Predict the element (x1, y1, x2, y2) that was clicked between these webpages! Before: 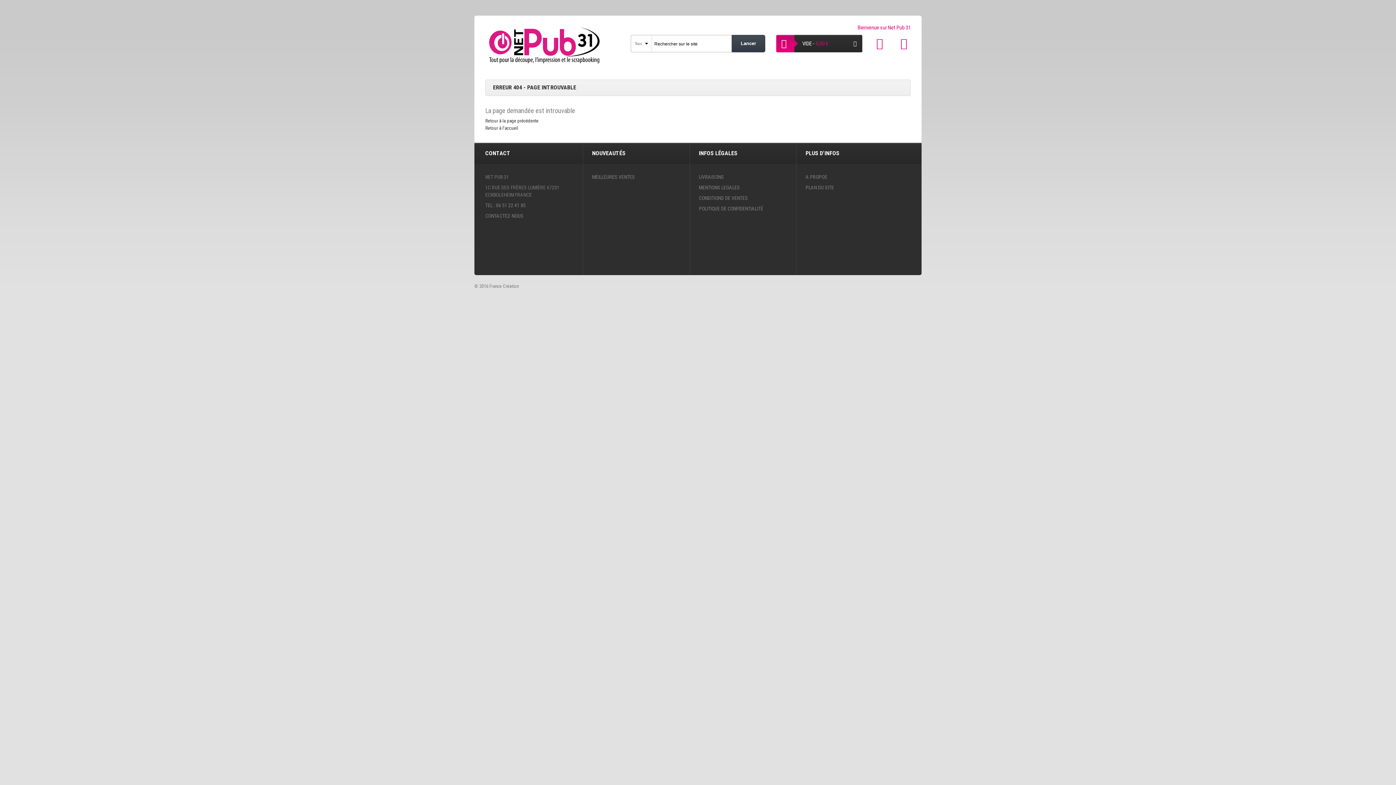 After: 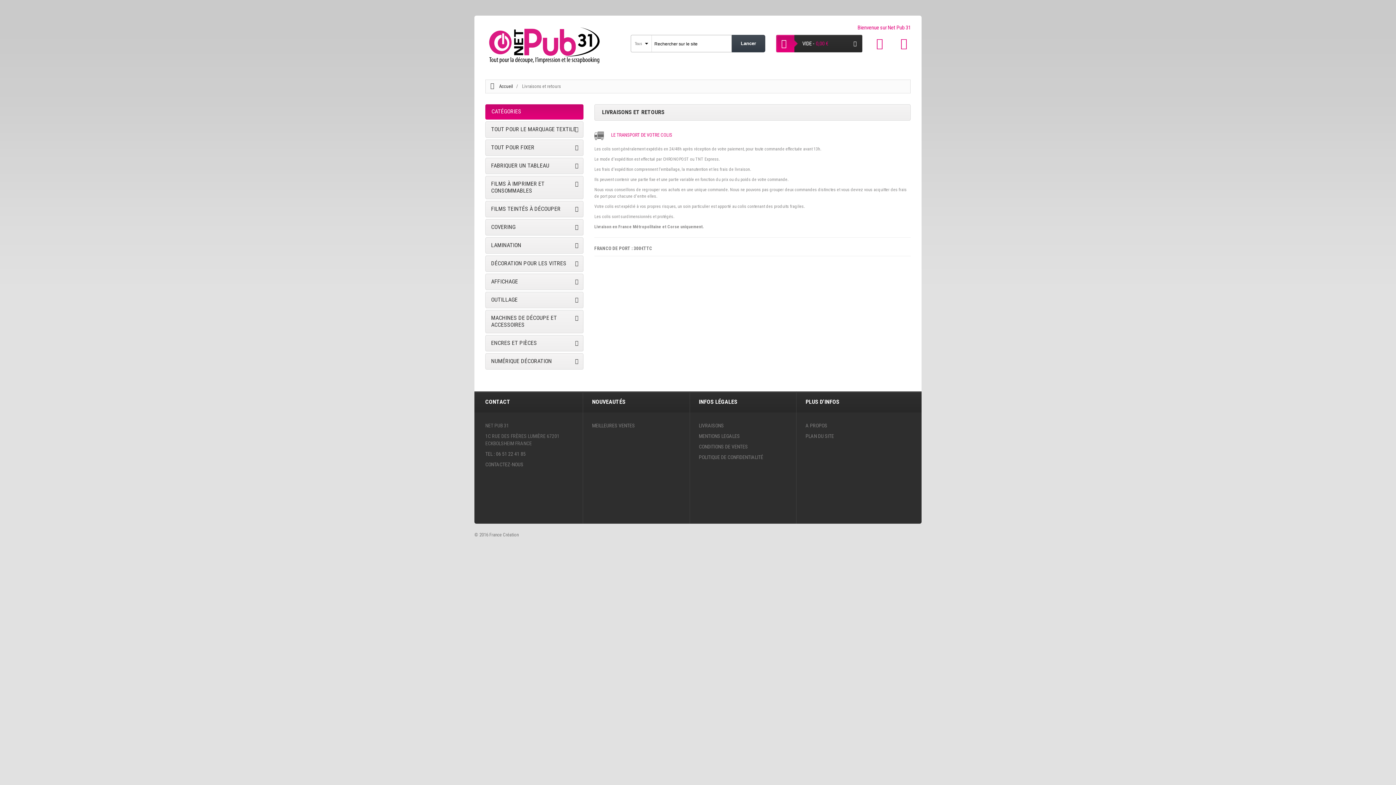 Action: label: LIVRAISONS bbox: (699, 173, 724, 180)